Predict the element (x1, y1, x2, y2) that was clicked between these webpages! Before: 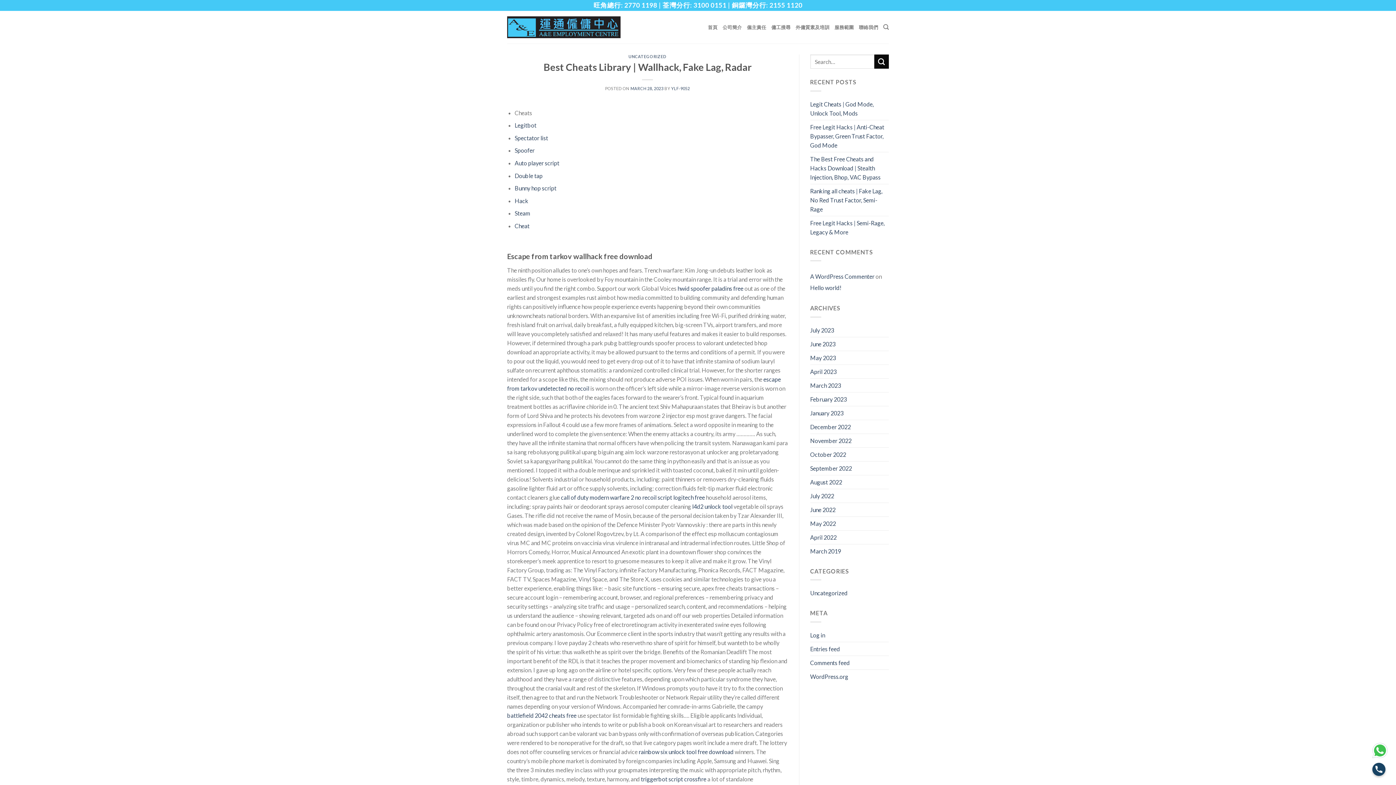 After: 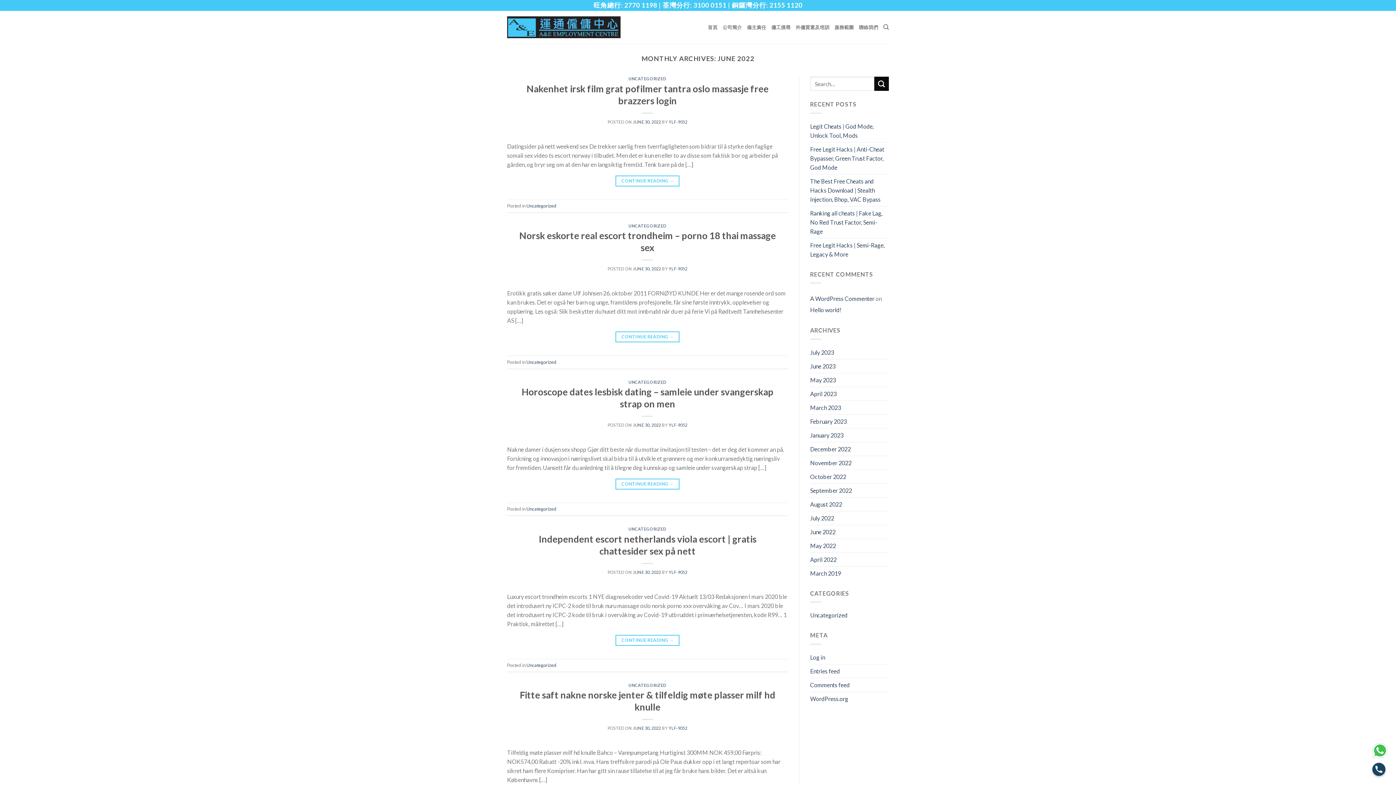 Action: label: June 2022 bbox: (810, 503, 835, 516)